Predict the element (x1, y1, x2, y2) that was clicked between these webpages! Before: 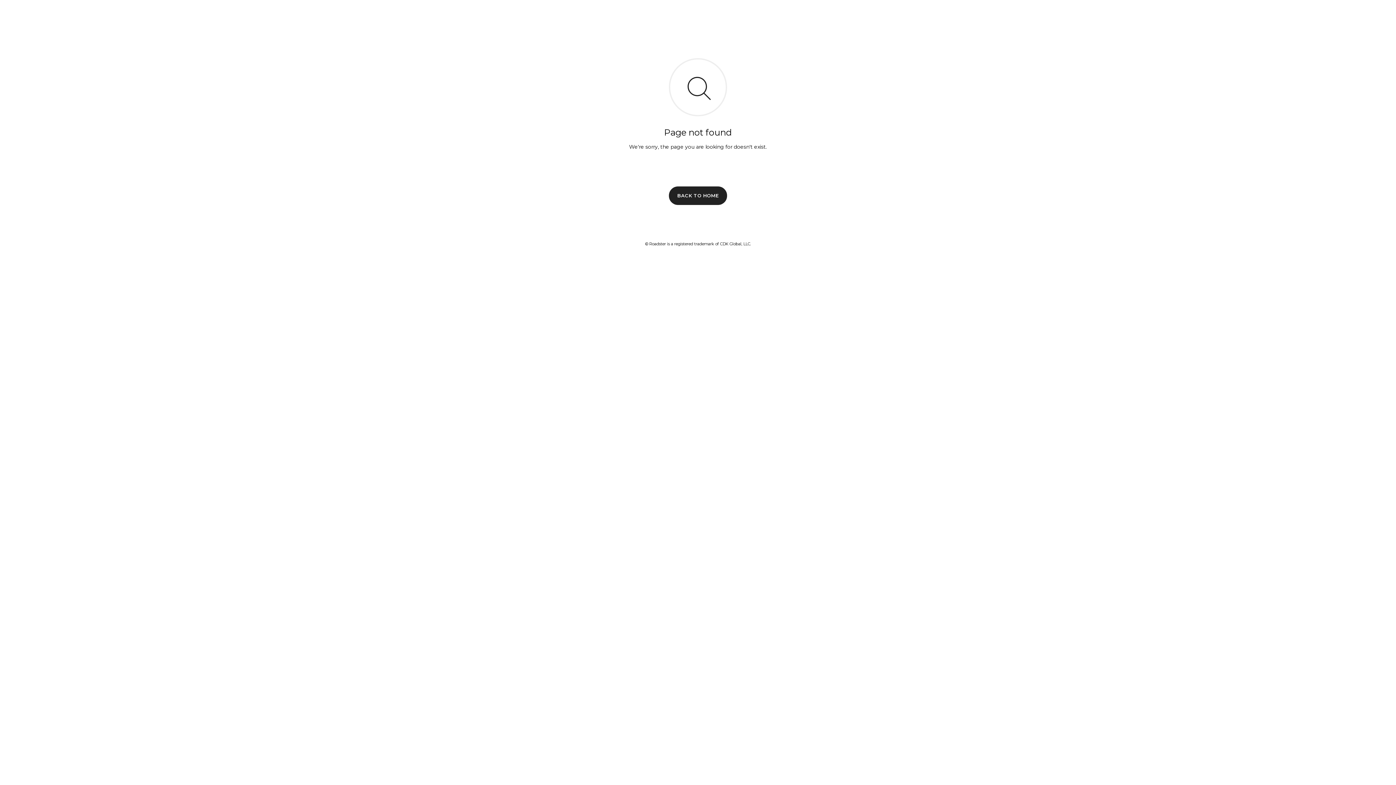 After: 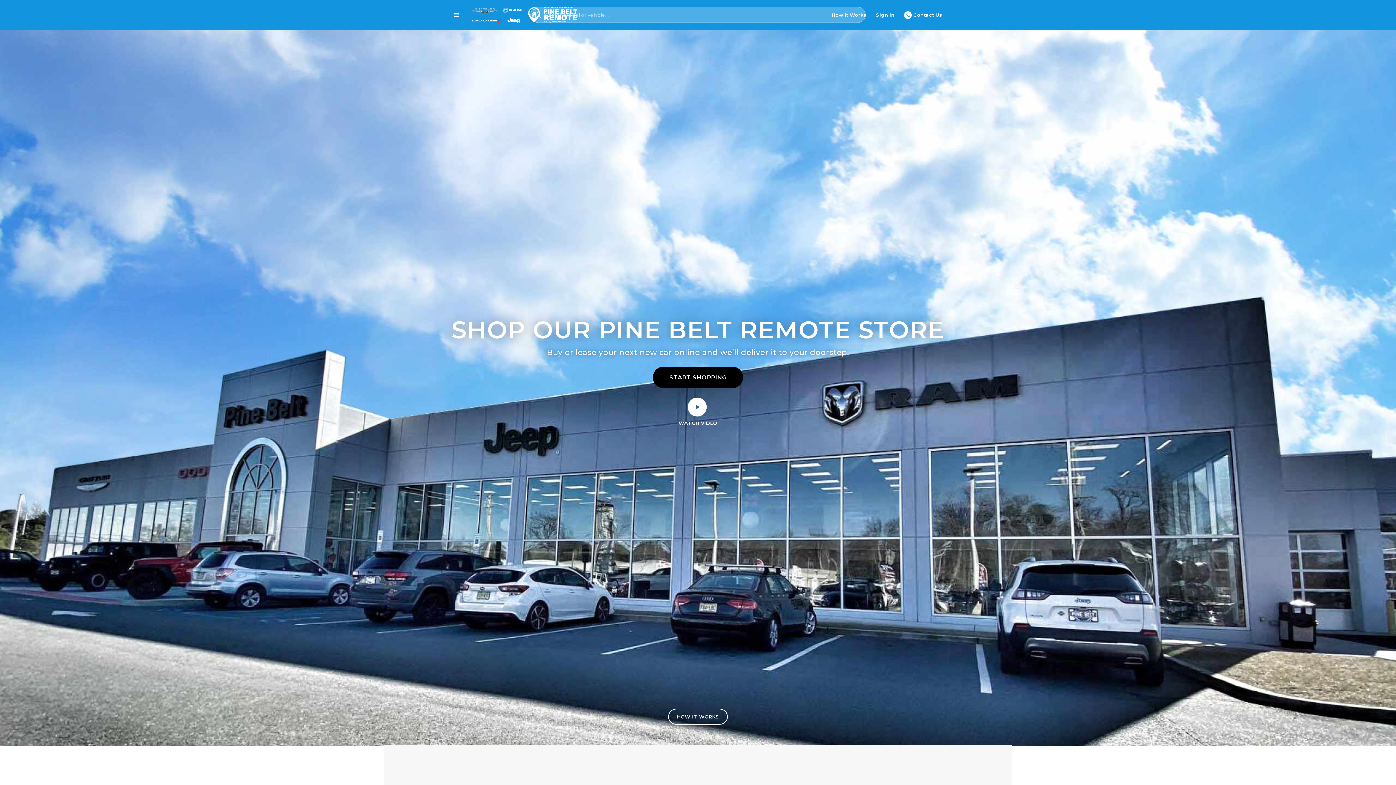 Action: label: BACK TO HOME bbox: (669, 186, 727, 204)